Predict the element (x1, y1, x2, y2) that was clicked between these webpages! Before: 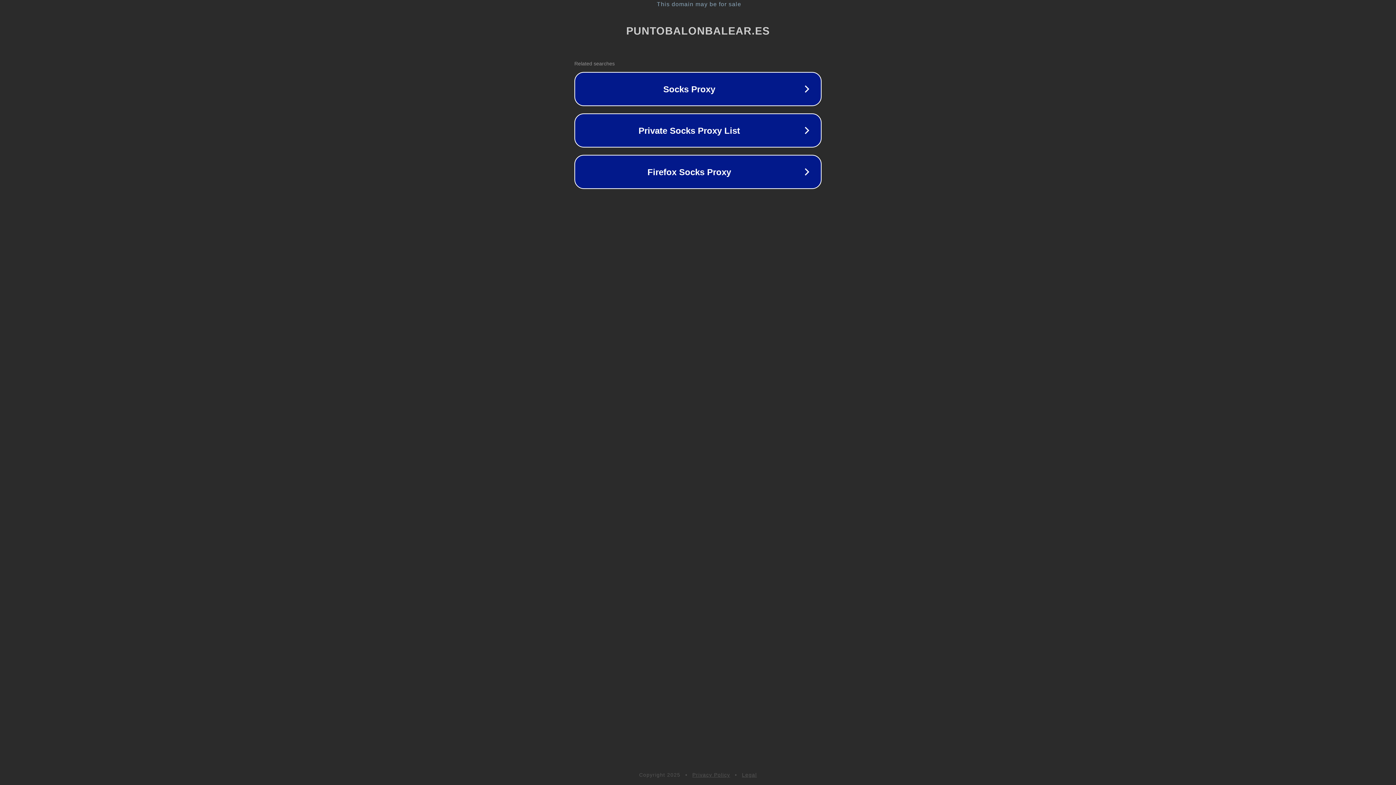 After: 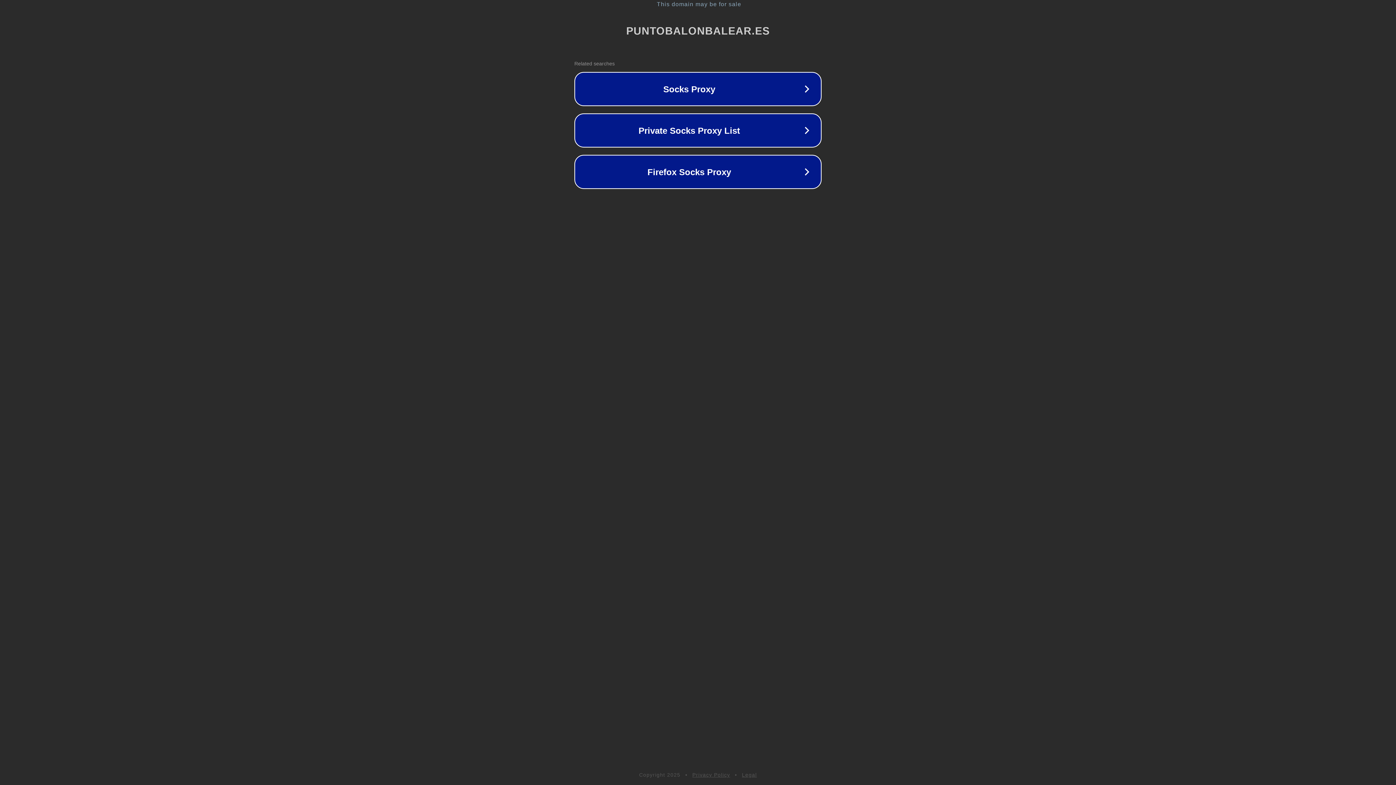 Action: label: Privacy Policy bbox: (692, 772, 730, 778)